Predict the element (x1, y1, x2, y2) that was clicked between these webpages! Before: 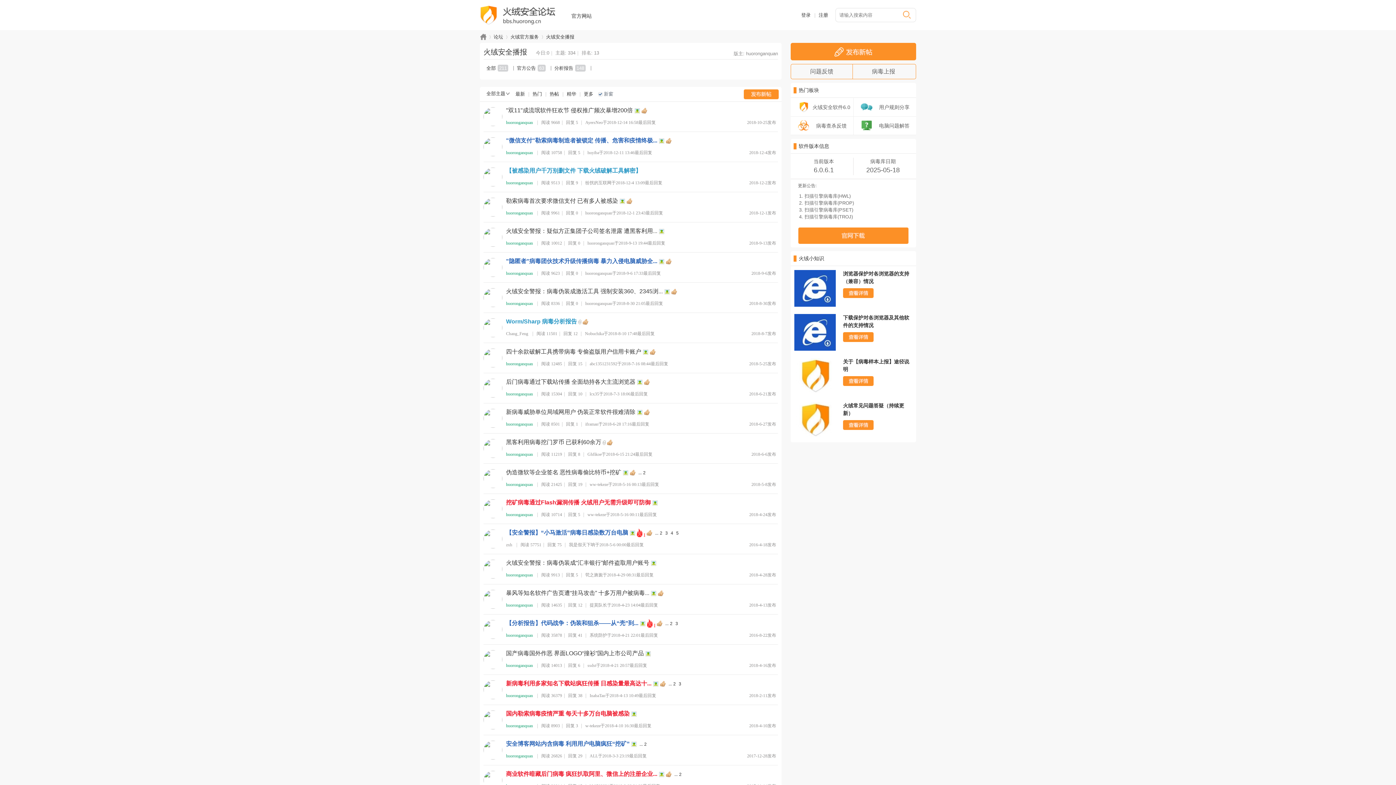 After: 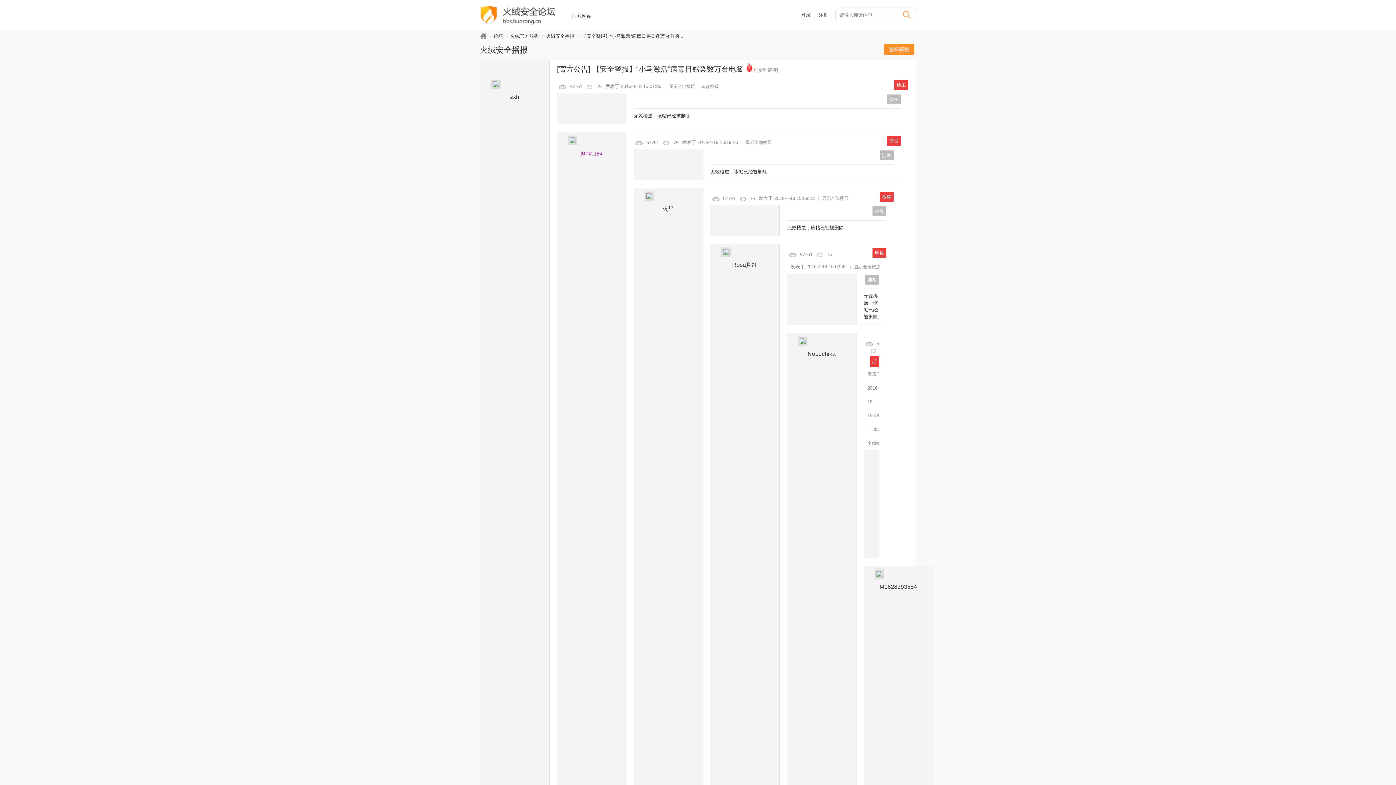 Action: bbox: (557, 542, 561, 547) label: 75